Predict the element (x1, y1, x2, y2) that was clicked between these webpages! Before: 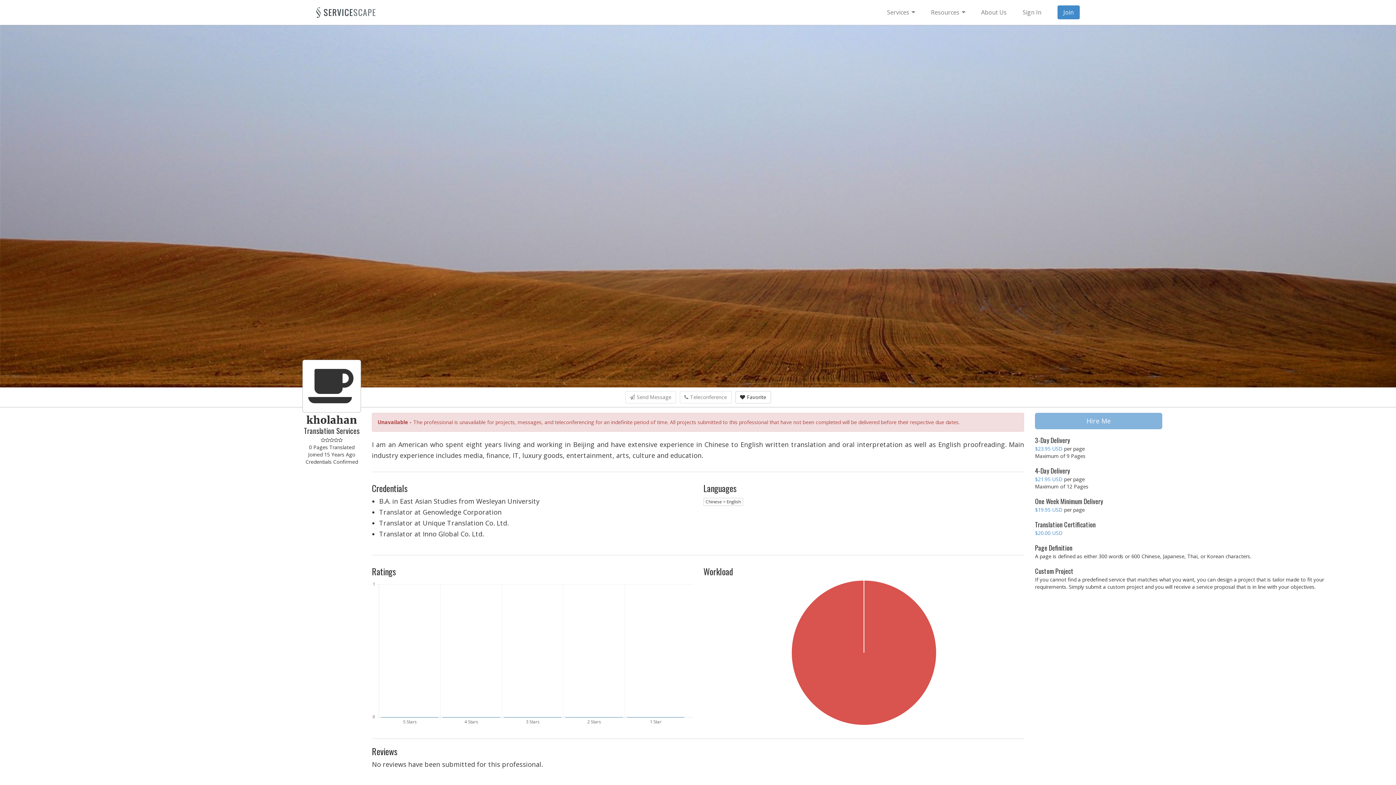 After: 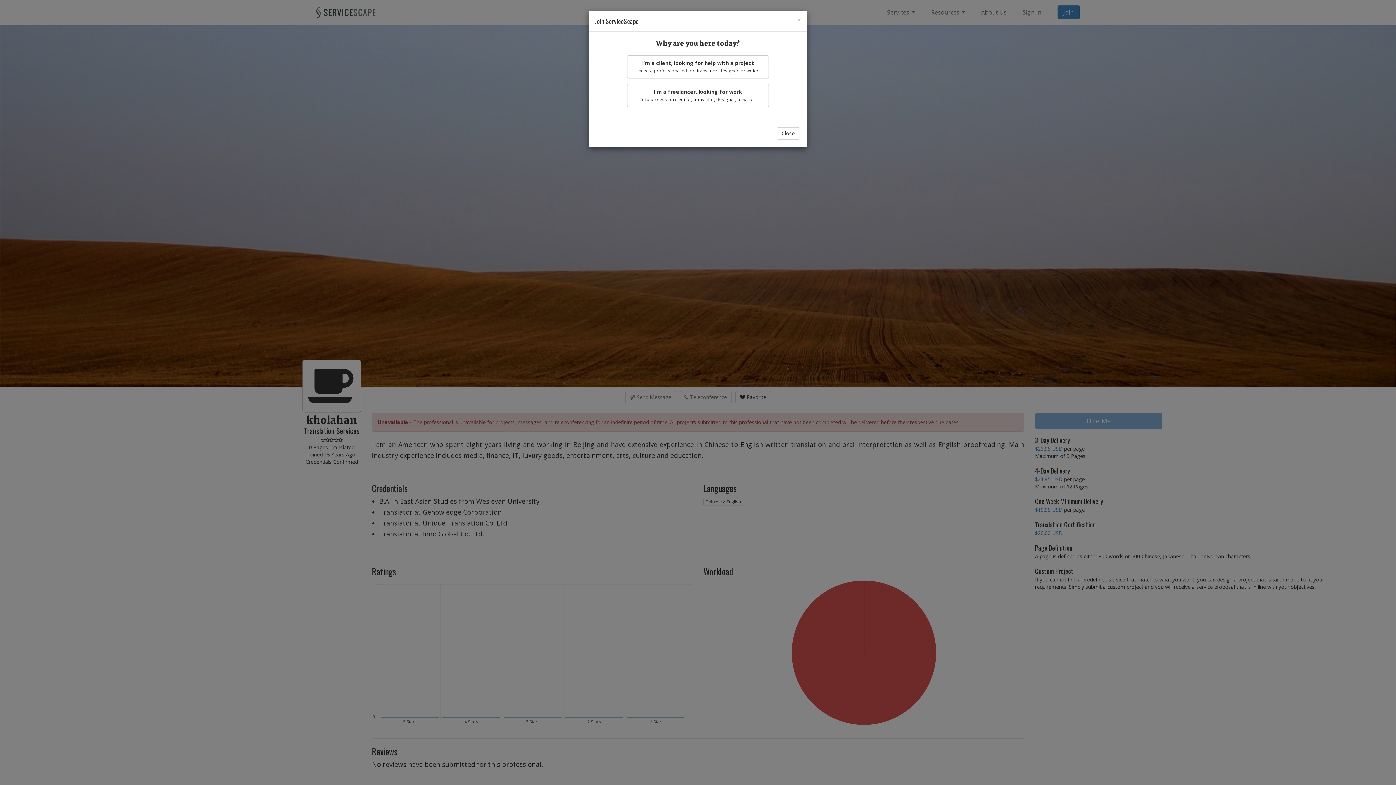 Action: bbox: (1057, 5, 1080, 19) label: Join